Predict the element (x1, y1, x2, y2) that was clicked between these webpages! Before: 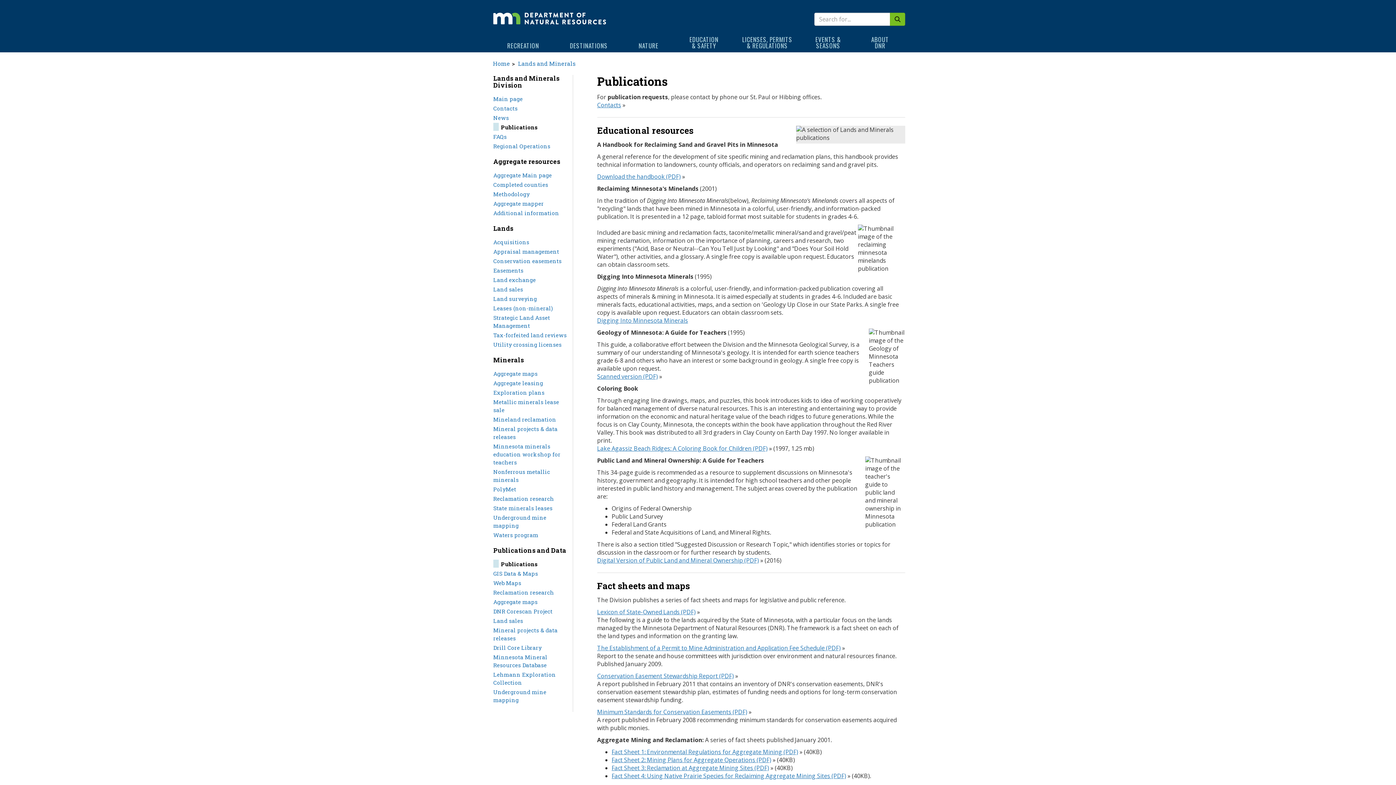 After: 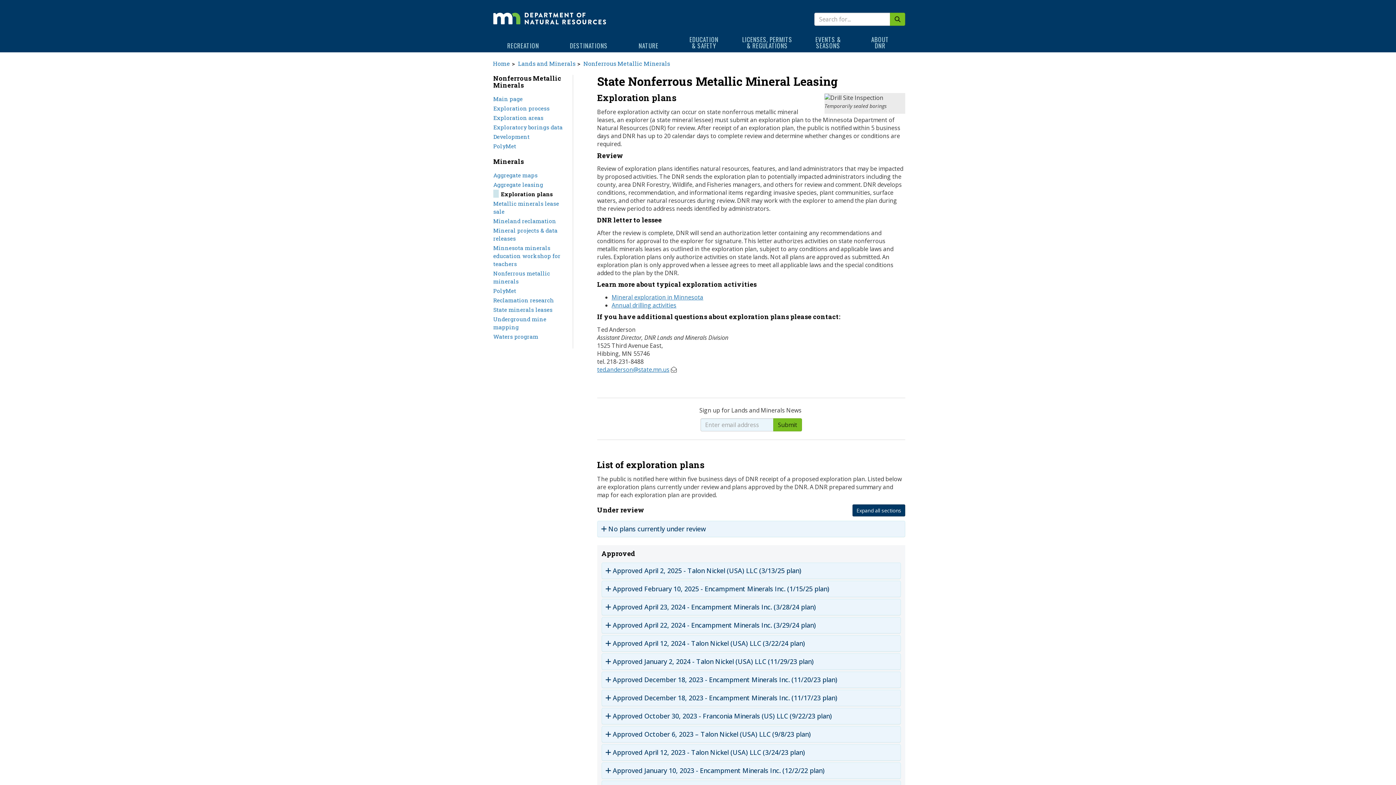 Action: bbox: (493, 388, 544, 396) label: Exploration plans